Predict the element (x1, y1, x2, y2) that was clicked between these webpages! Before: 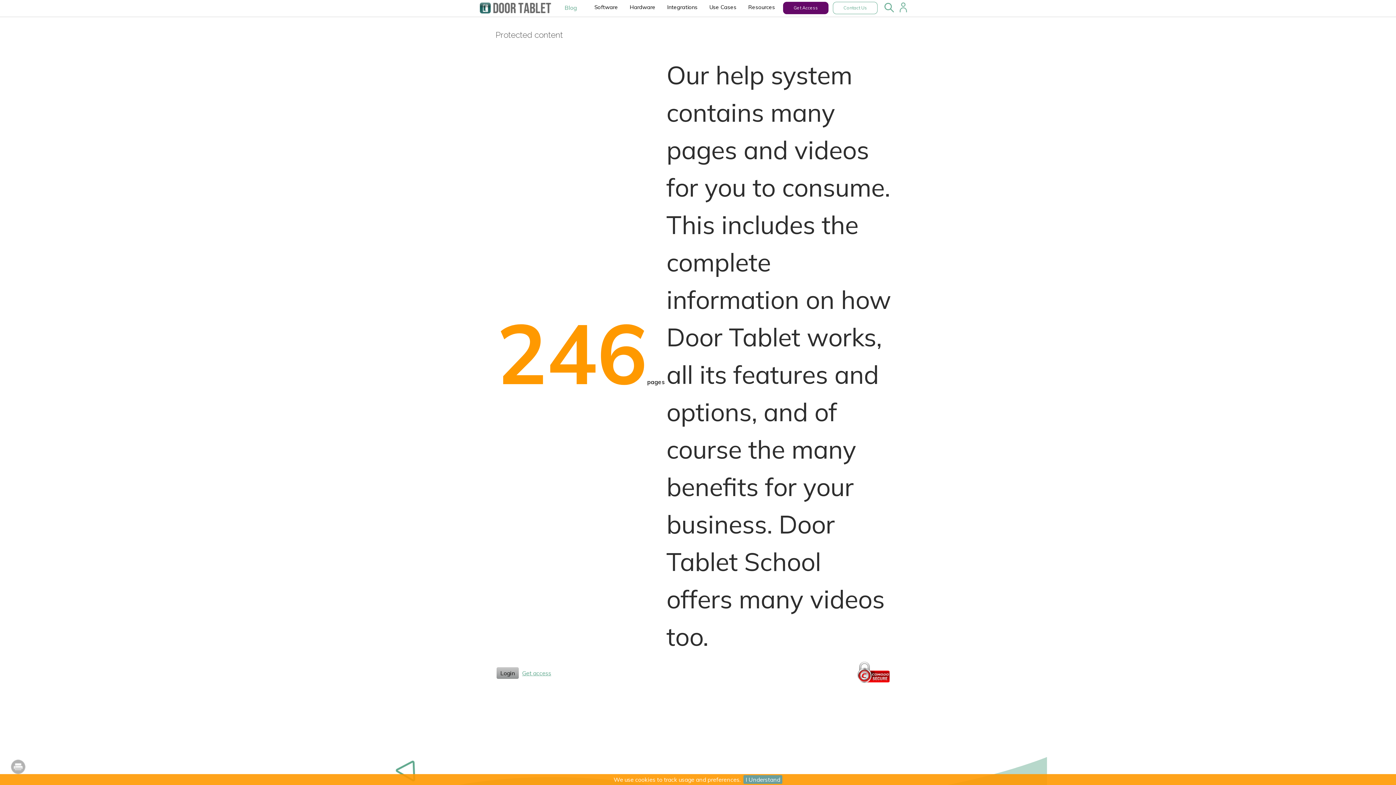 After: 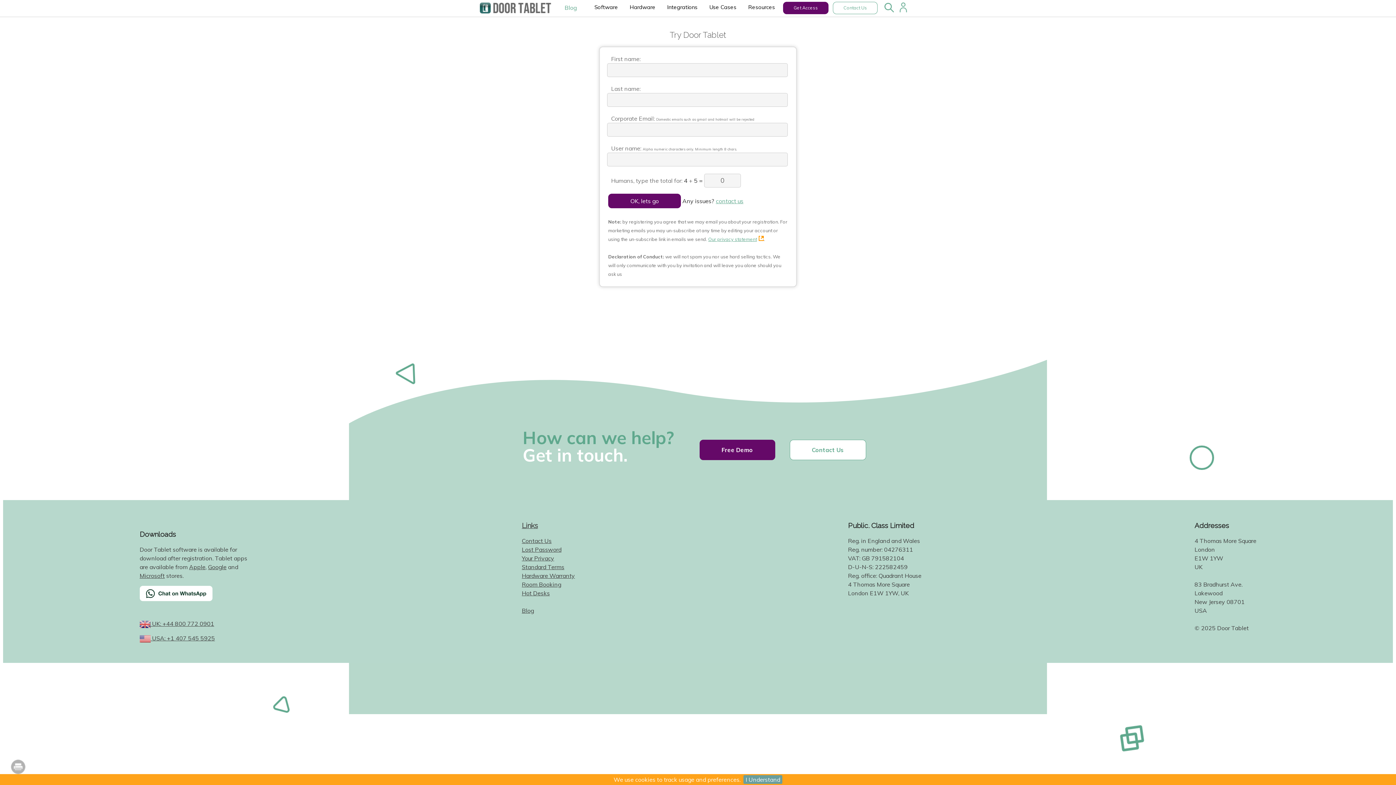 Action: bbox: (522, 669, 551, 677) label: Get access